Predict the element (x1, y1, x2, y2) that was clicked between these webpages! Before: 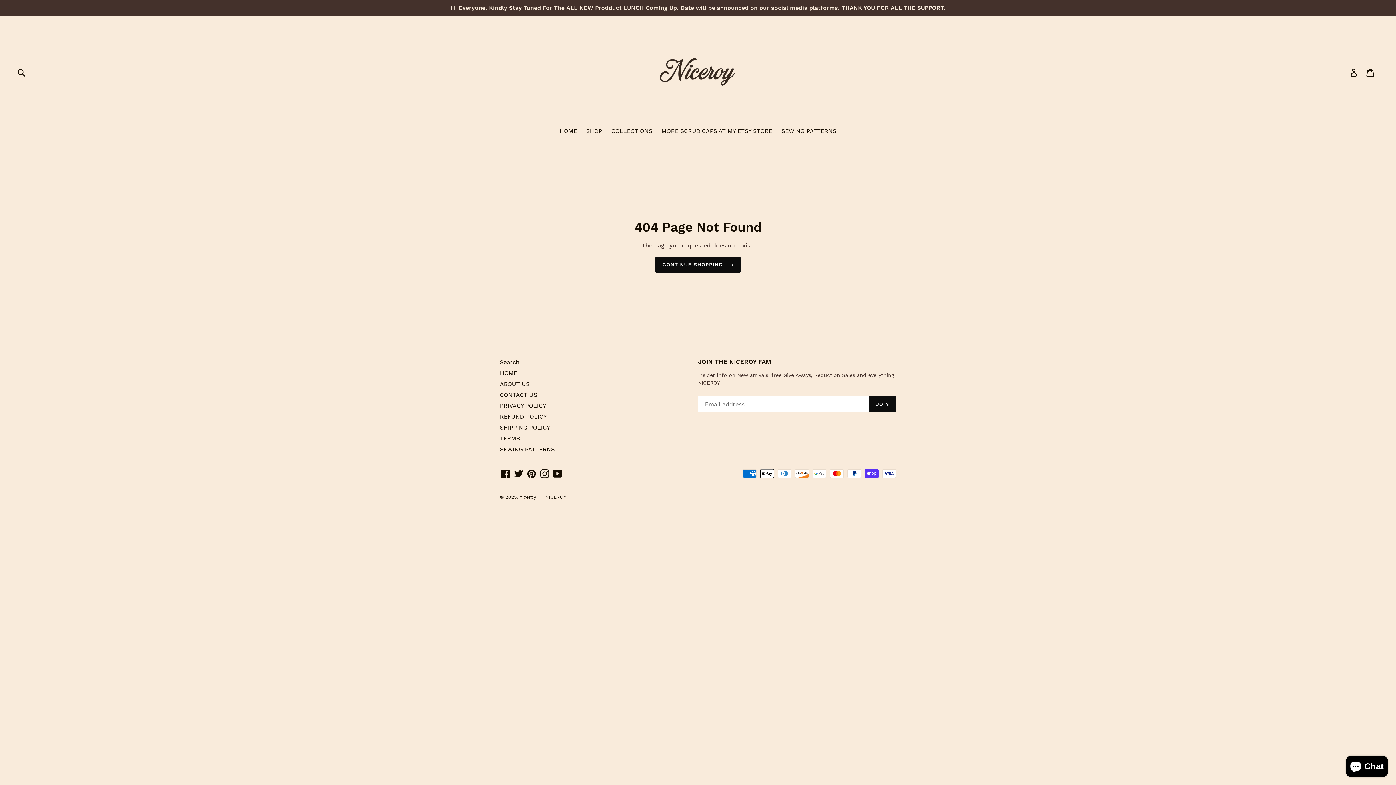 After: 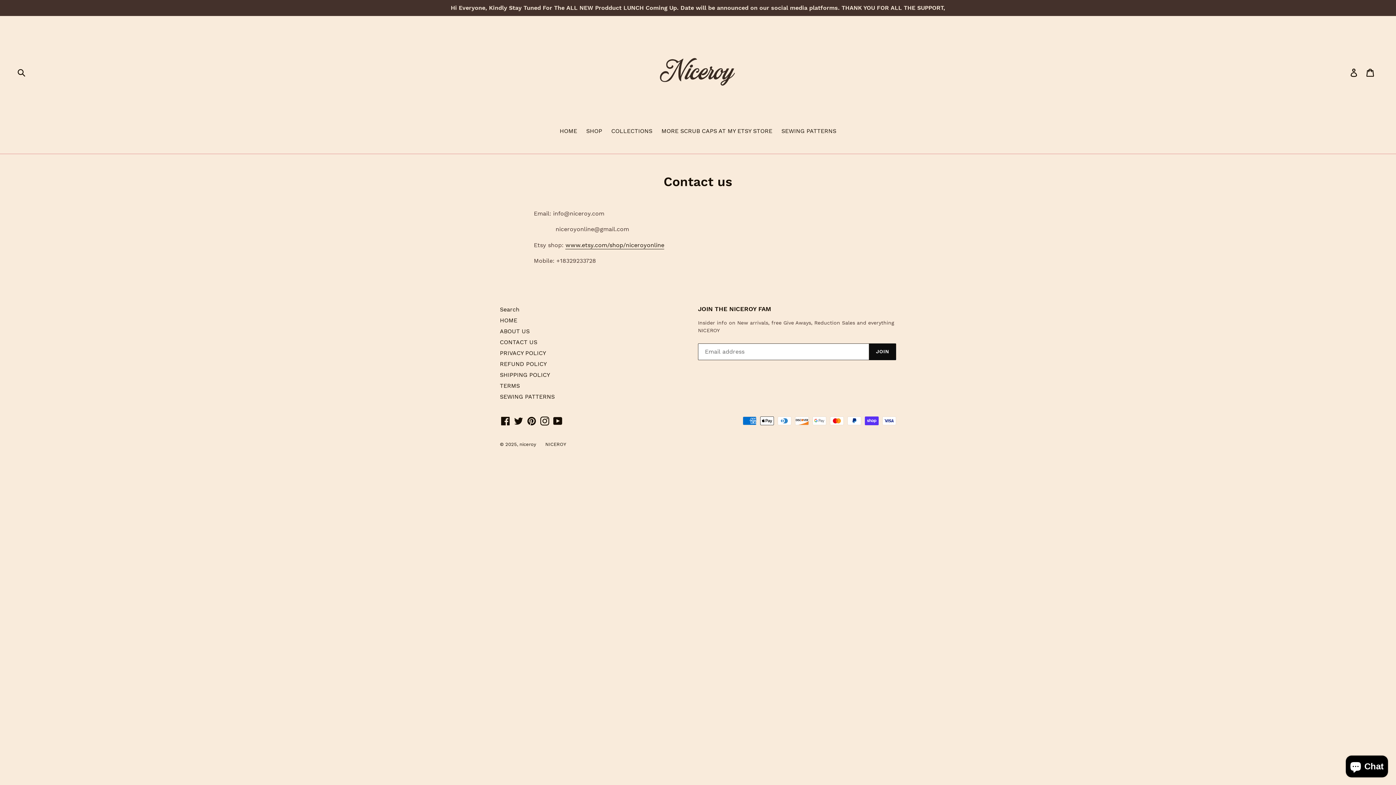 Action: label: CONTACT US bbox: (500, 391, 537, 398)